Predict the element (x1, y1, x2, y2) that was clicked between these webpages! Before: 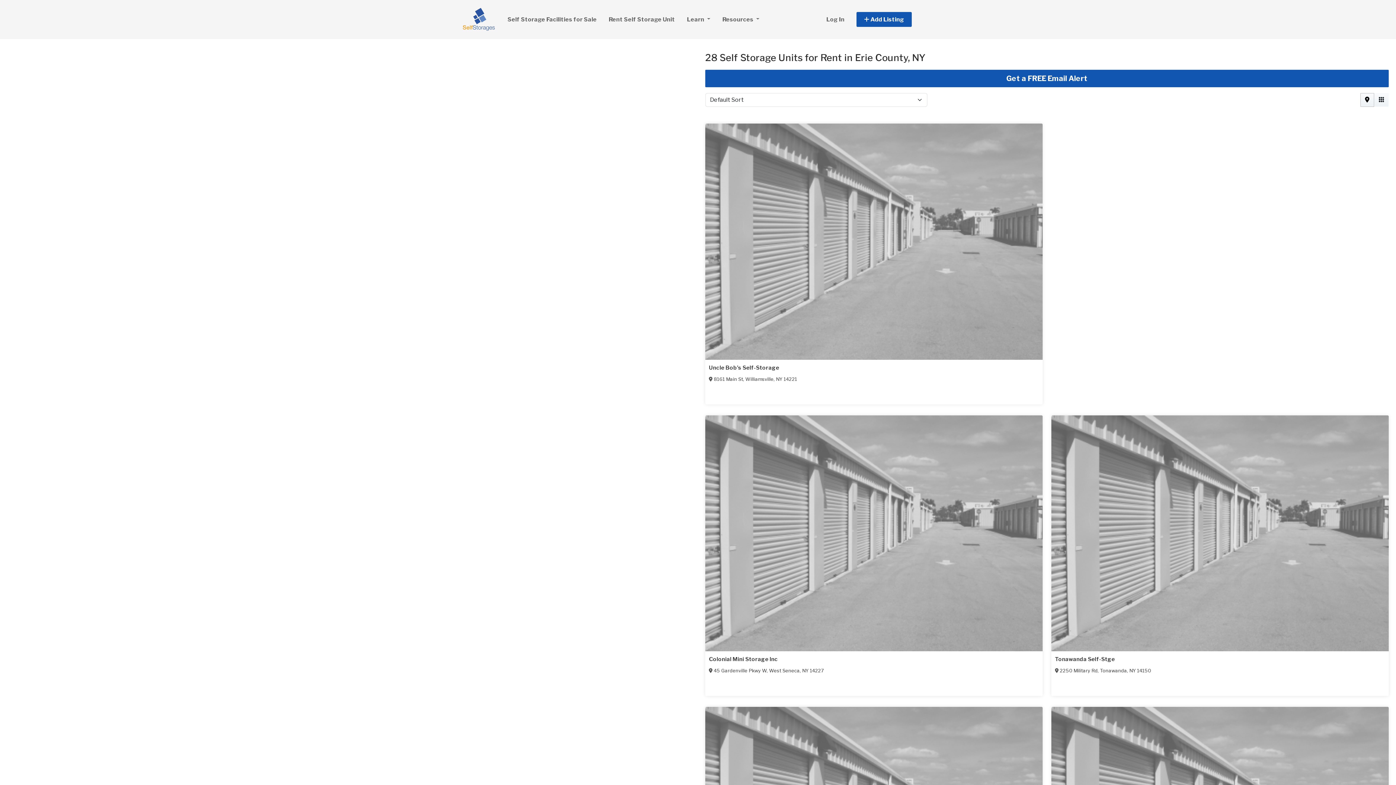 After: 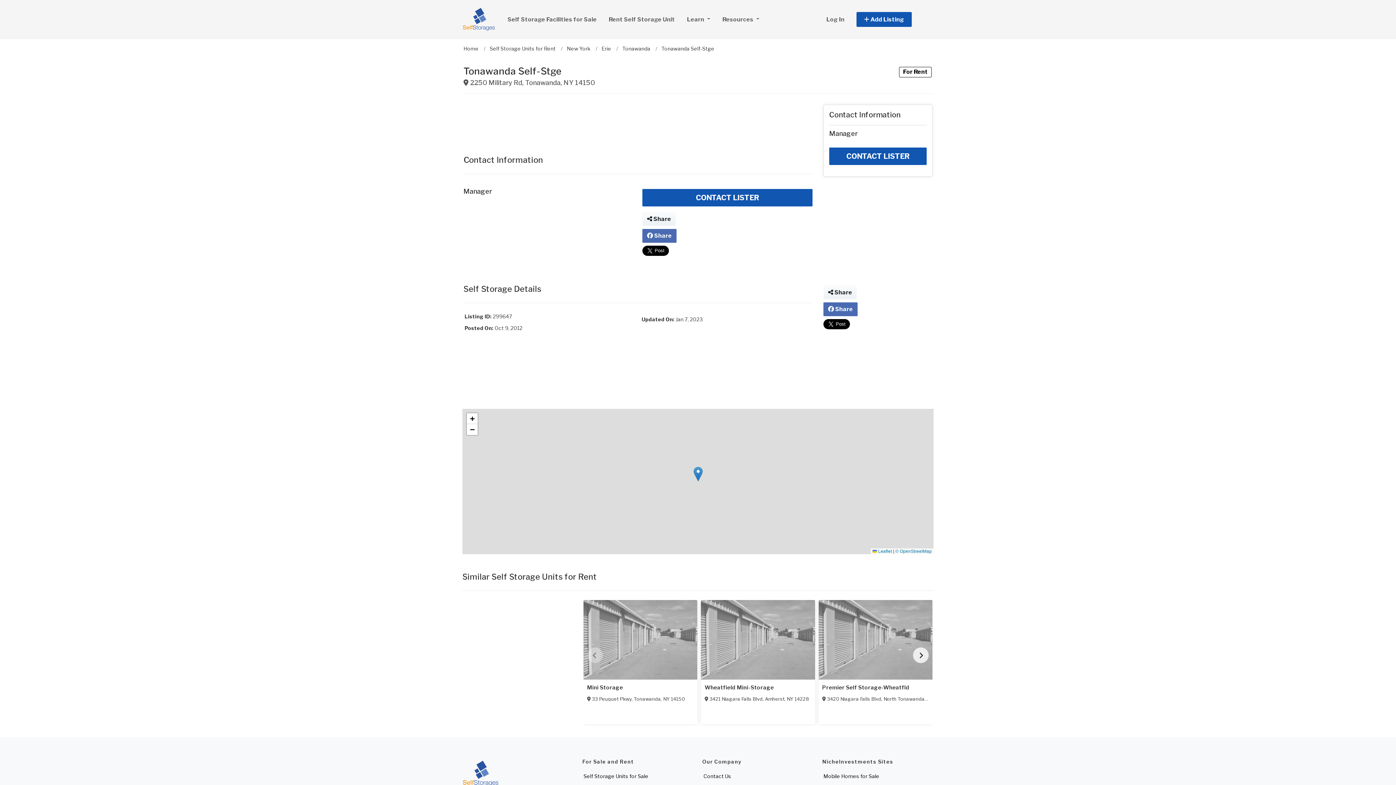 Action: label: 2250 Military Rd, Tonawanda, NY 14150 bbox: (1060, 668, 1151, 673)